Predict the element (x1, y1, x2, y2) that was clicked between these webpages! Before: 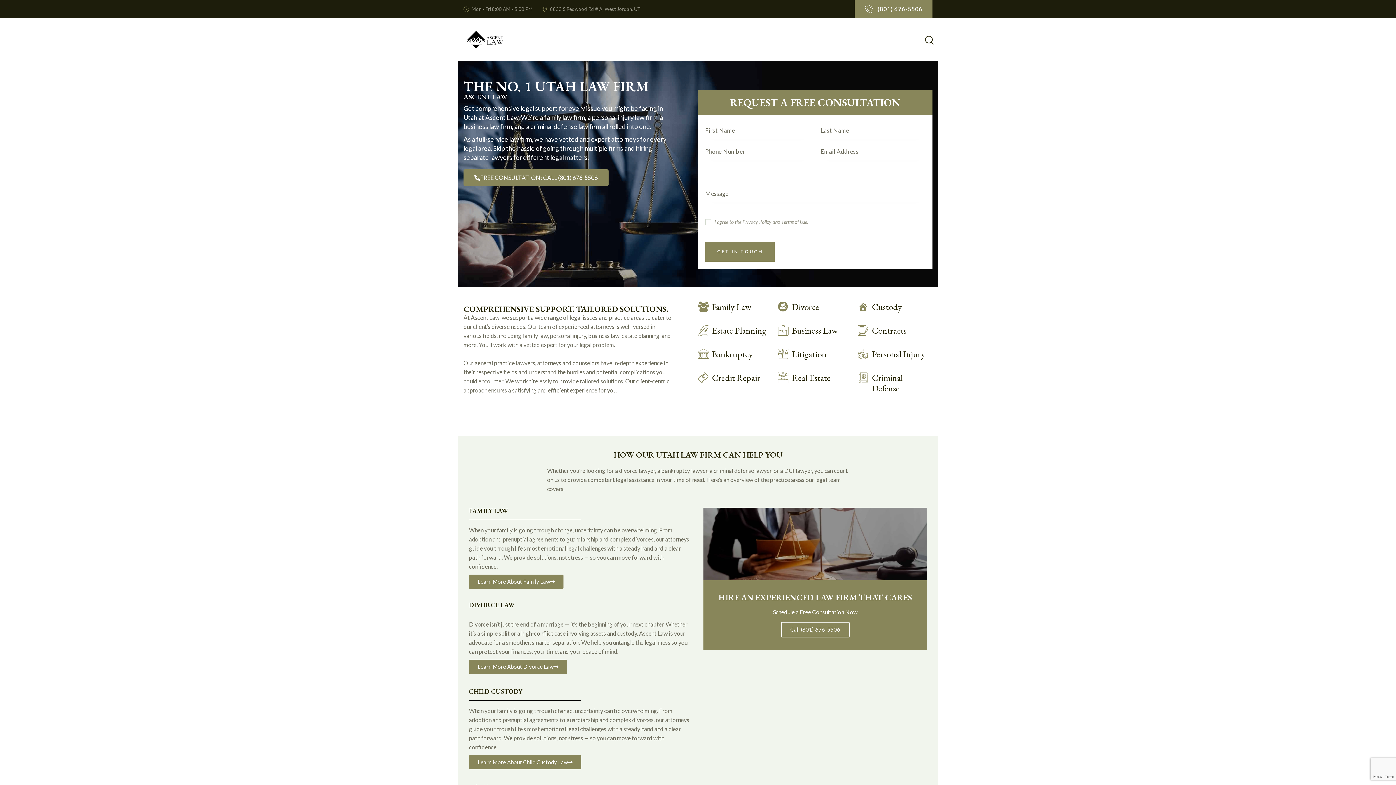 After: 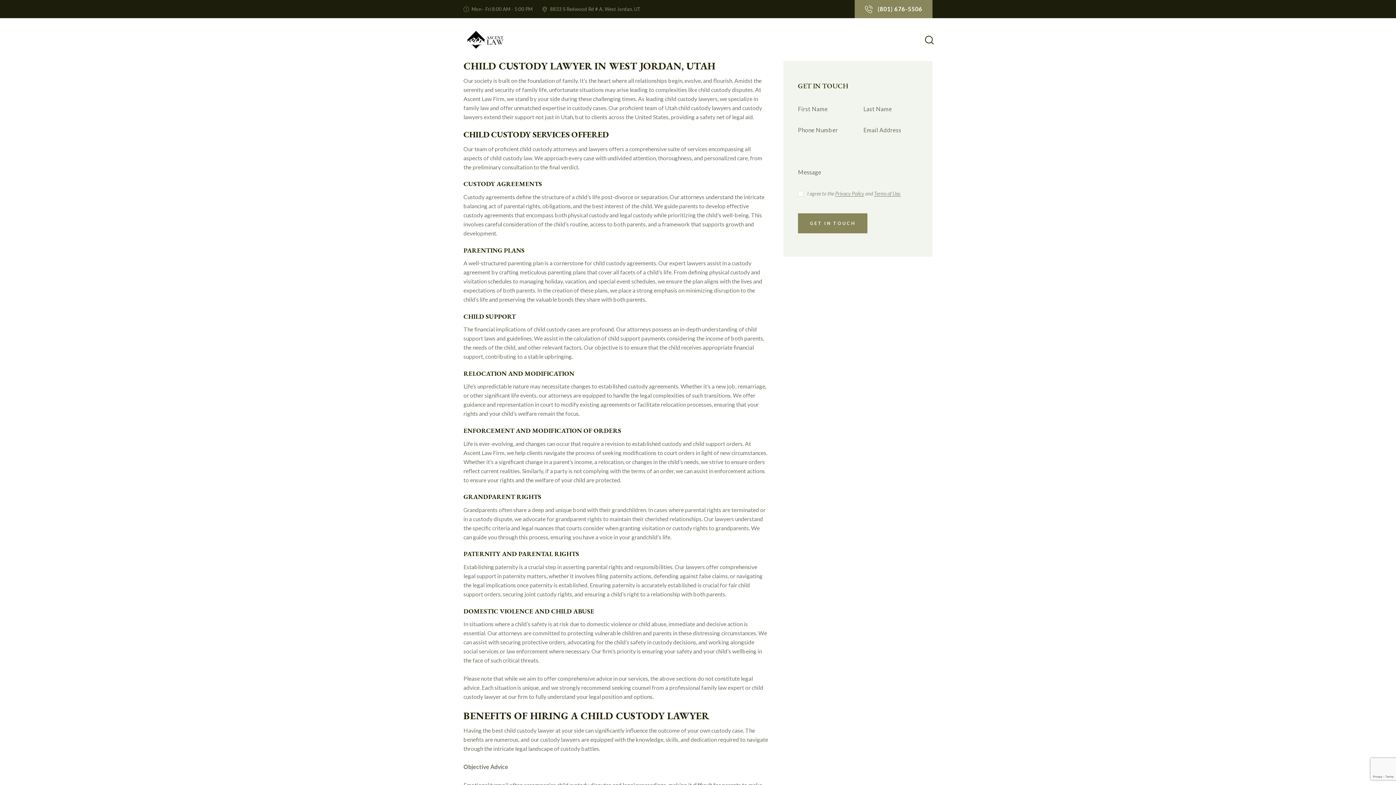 Action: bbox: (858, 301, 927, 312)